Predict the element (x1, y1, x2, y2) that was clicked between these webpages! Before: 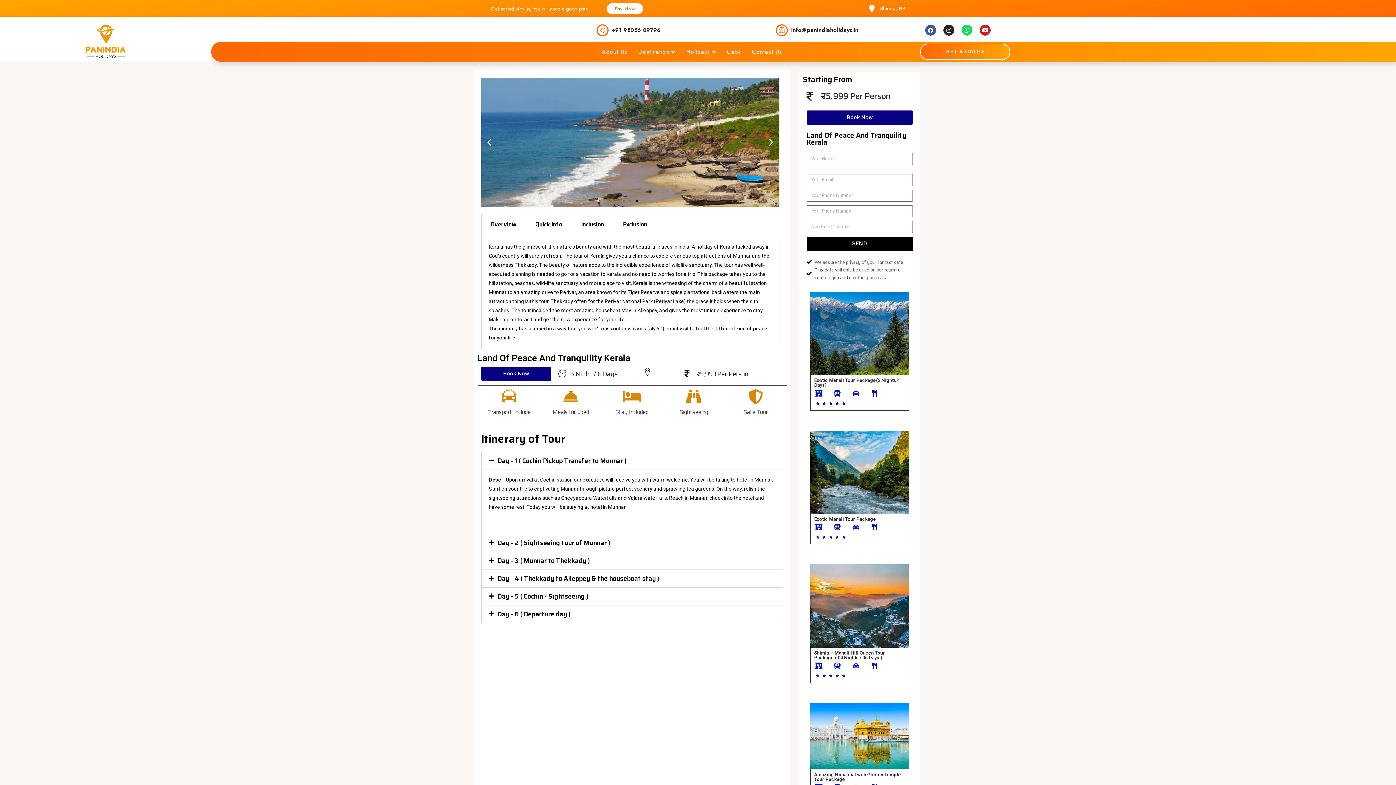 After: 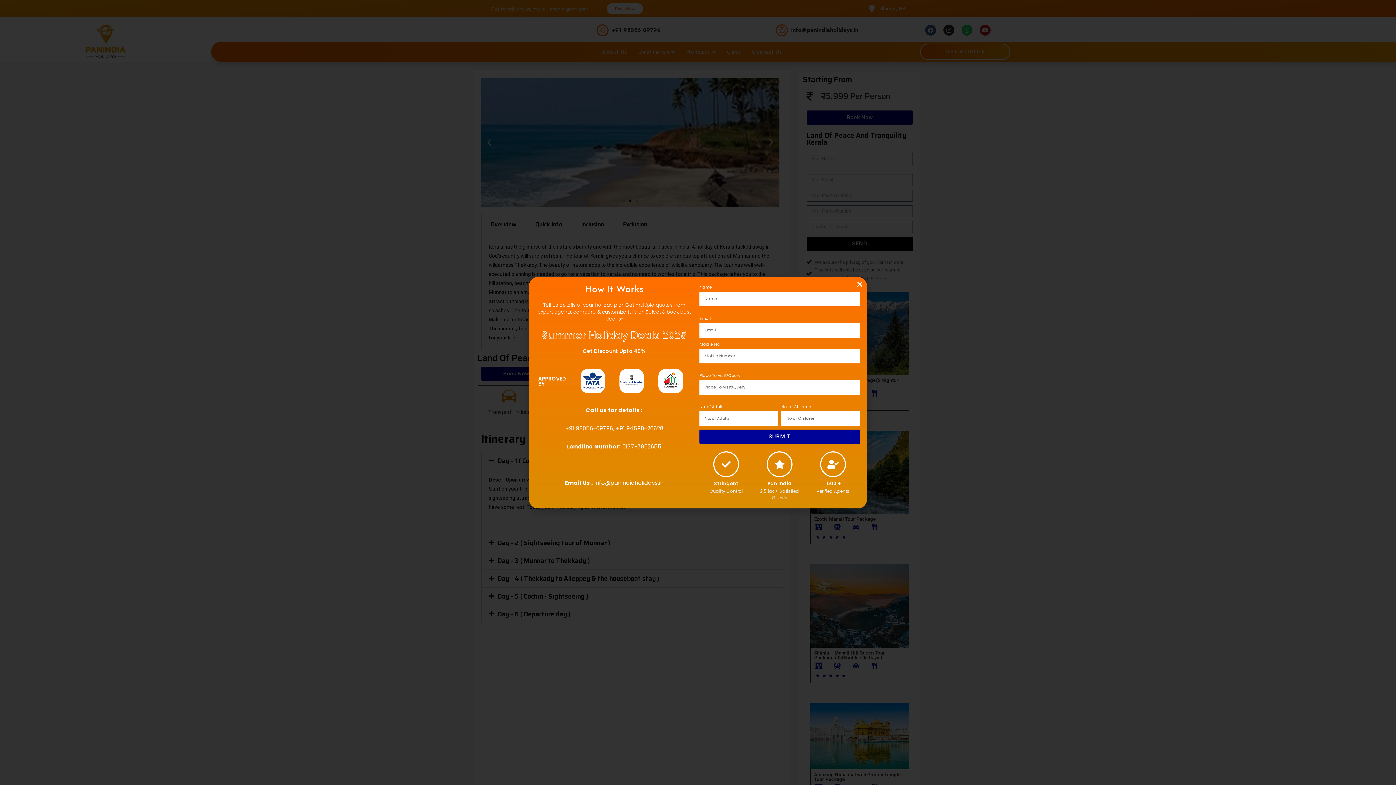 Action: label: GET A QUOTE bbox: (945, 47, 985, 55)